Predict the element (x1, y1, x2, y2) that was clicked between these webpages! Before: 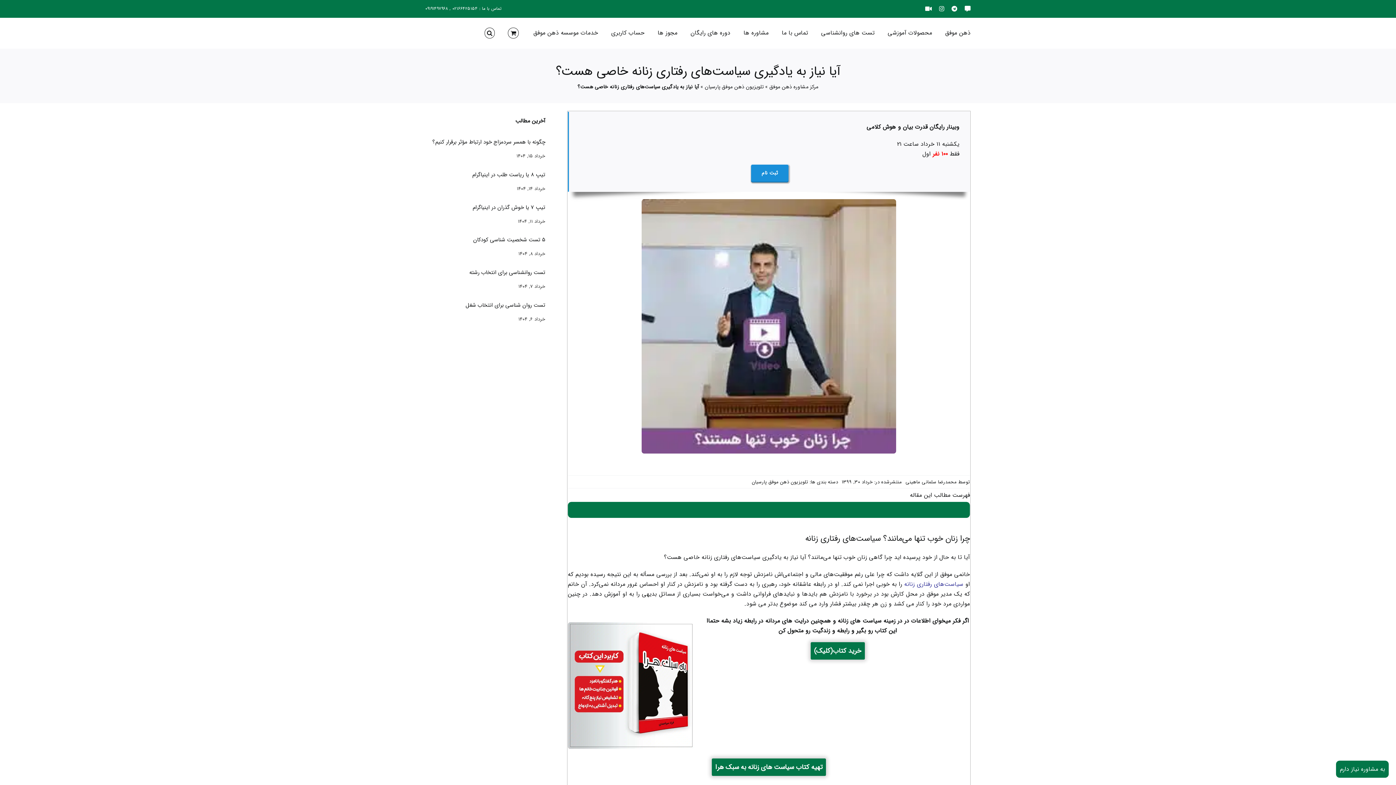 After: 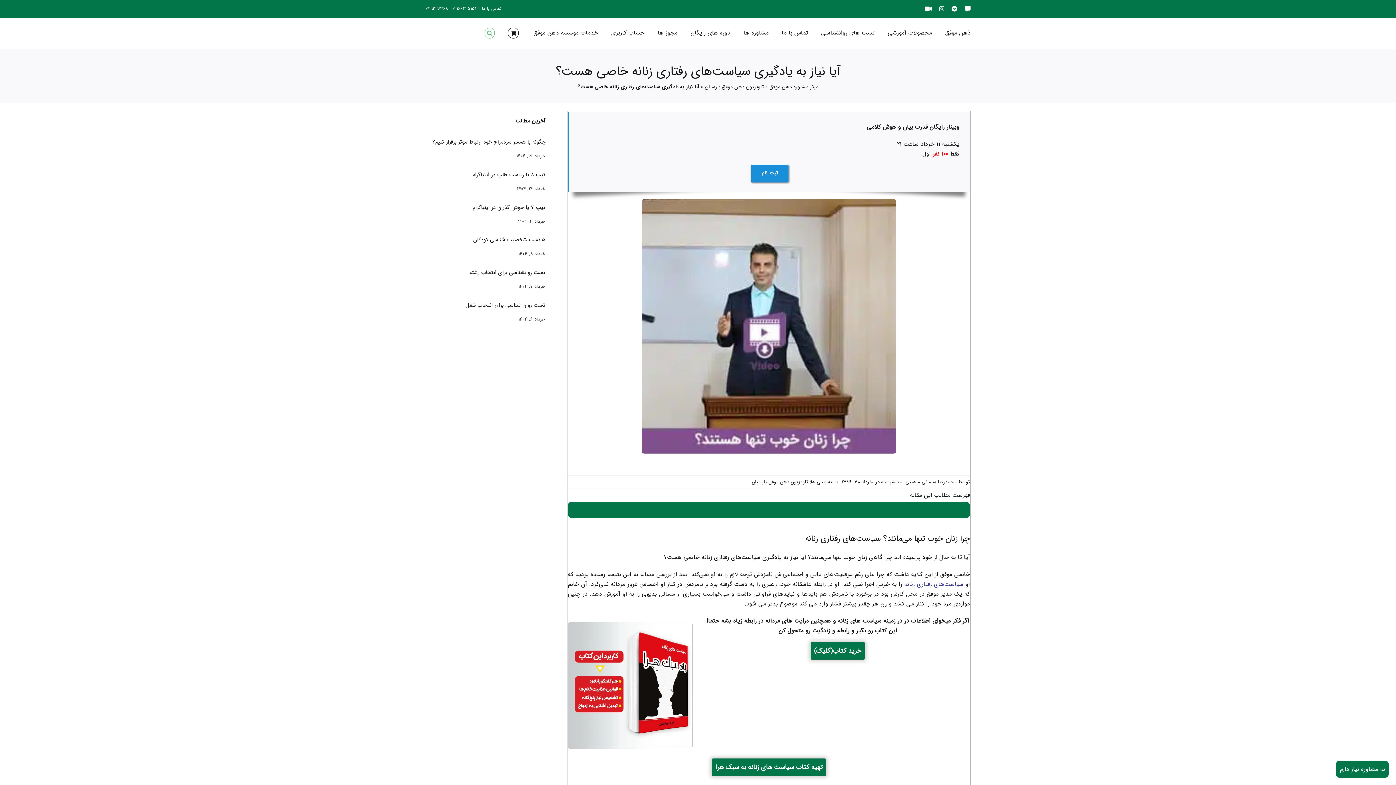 Action: label: جستجو bbox: (484, 17, 495, 48)